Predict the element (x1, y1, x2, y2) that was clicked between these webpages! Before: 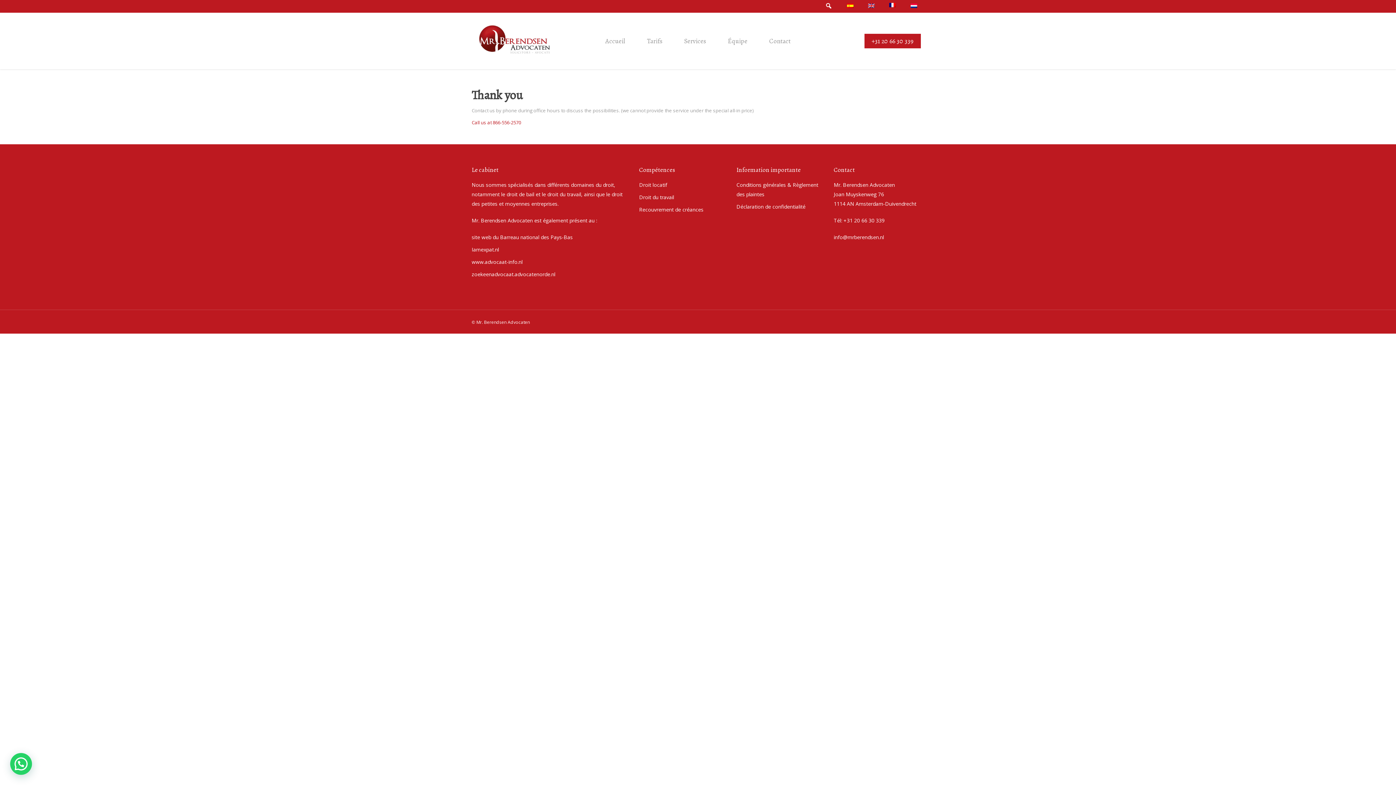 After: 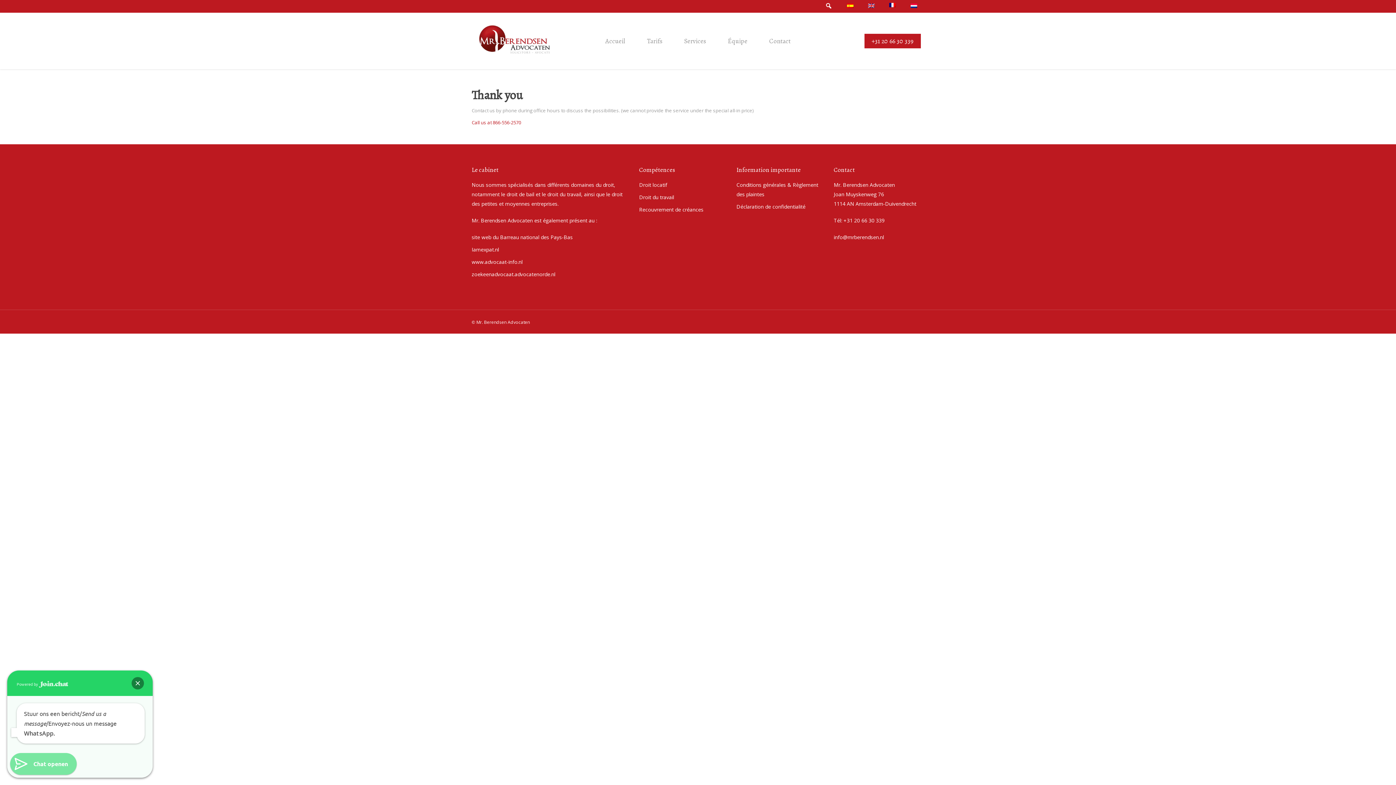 Action: bbox: (9, 754, 29, 775)